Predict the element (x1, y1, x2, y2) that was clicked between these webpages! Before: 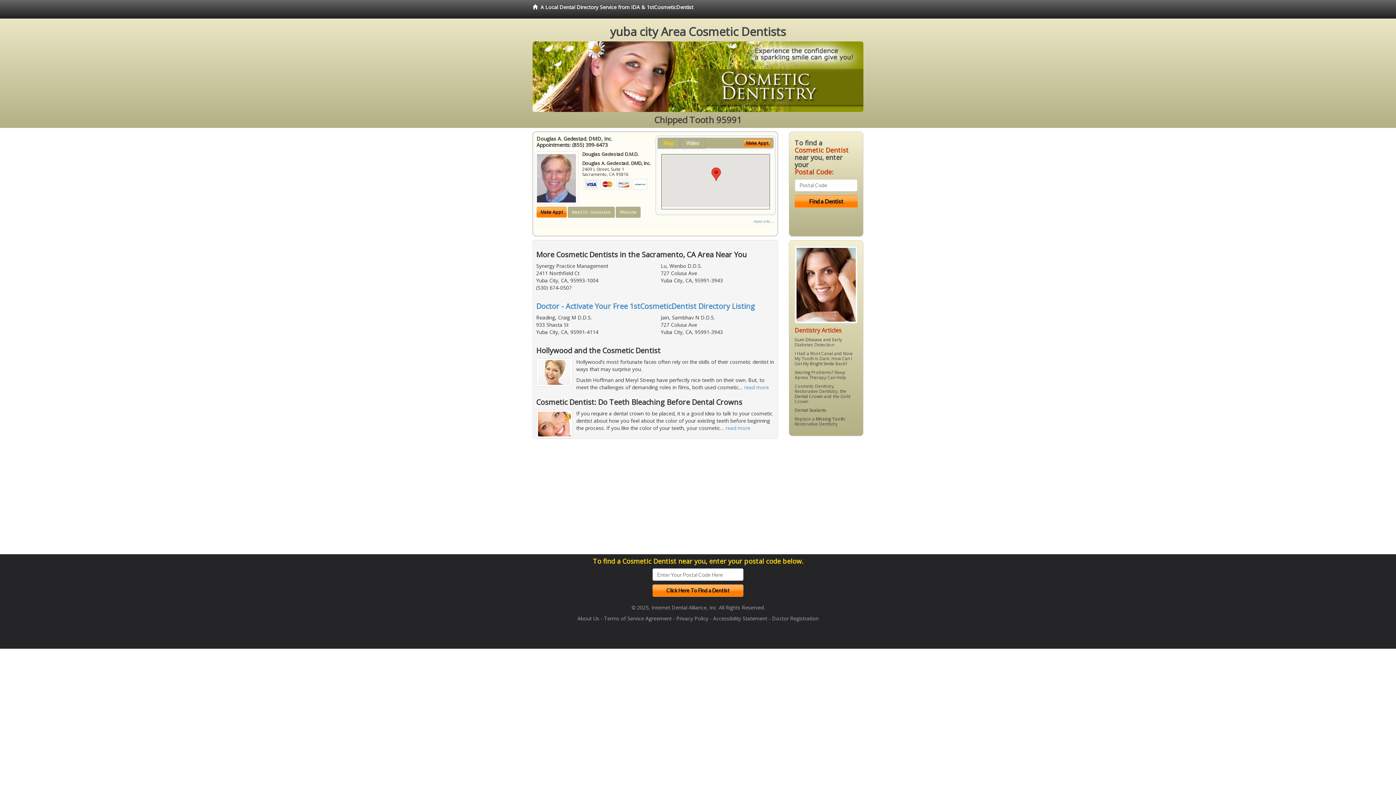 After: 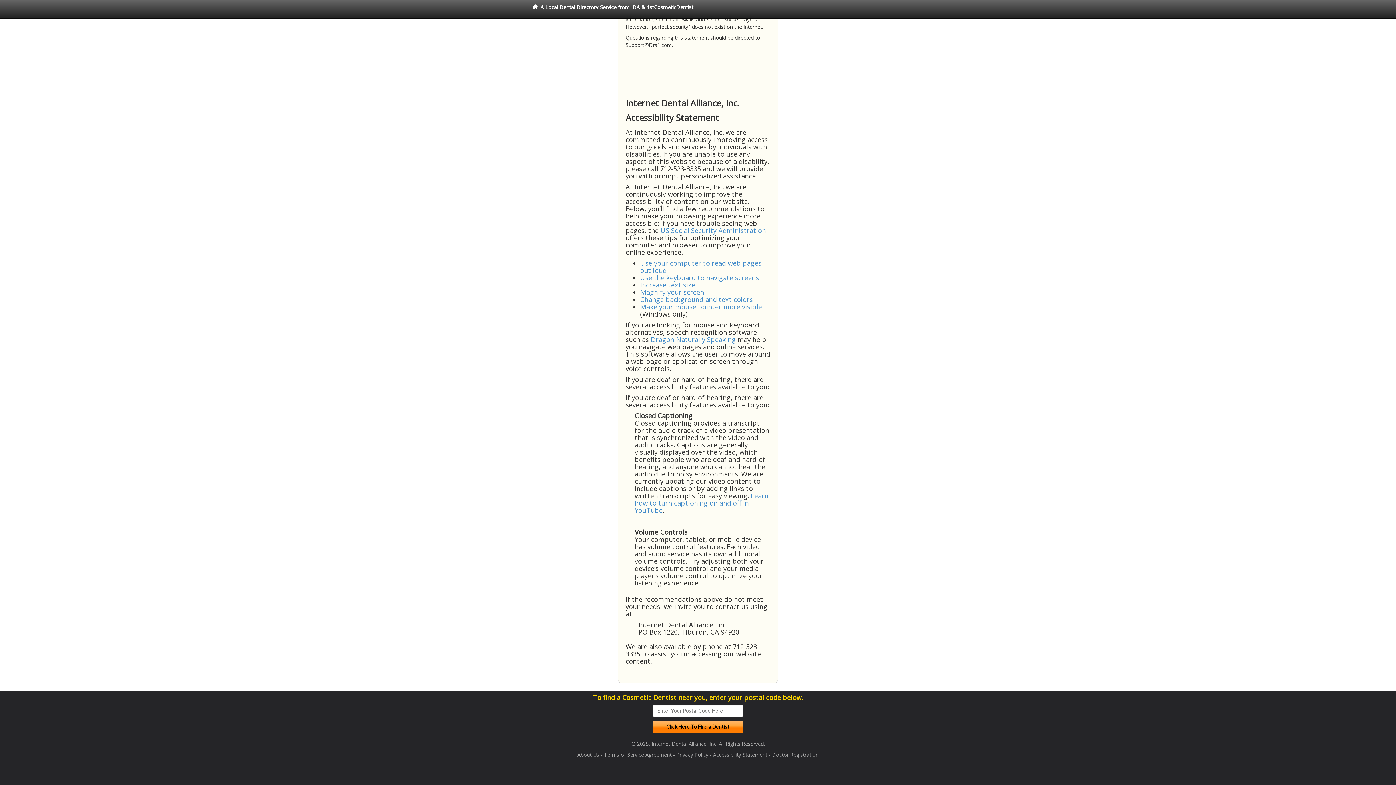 Action: bbox: (713, 615, 767, 622) label: Accessibility Statement